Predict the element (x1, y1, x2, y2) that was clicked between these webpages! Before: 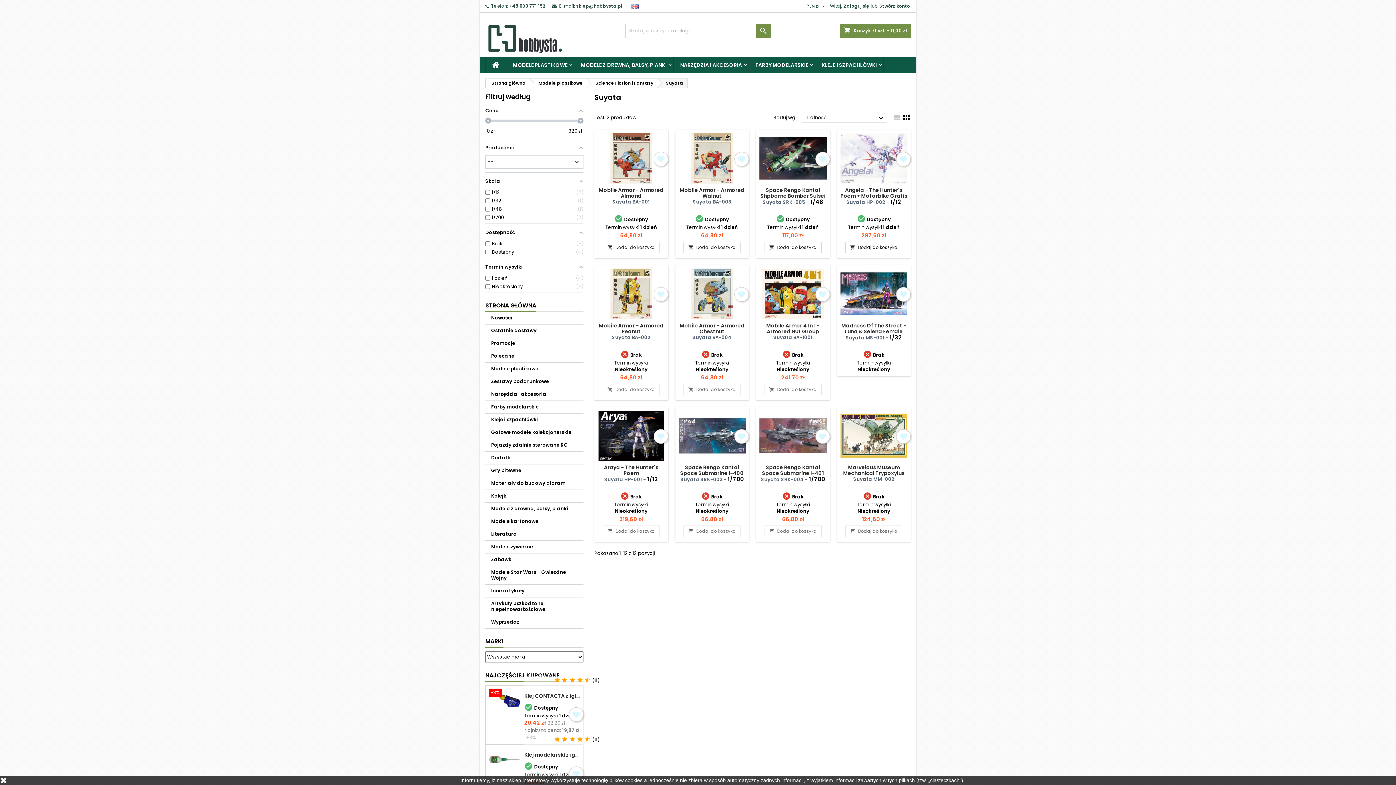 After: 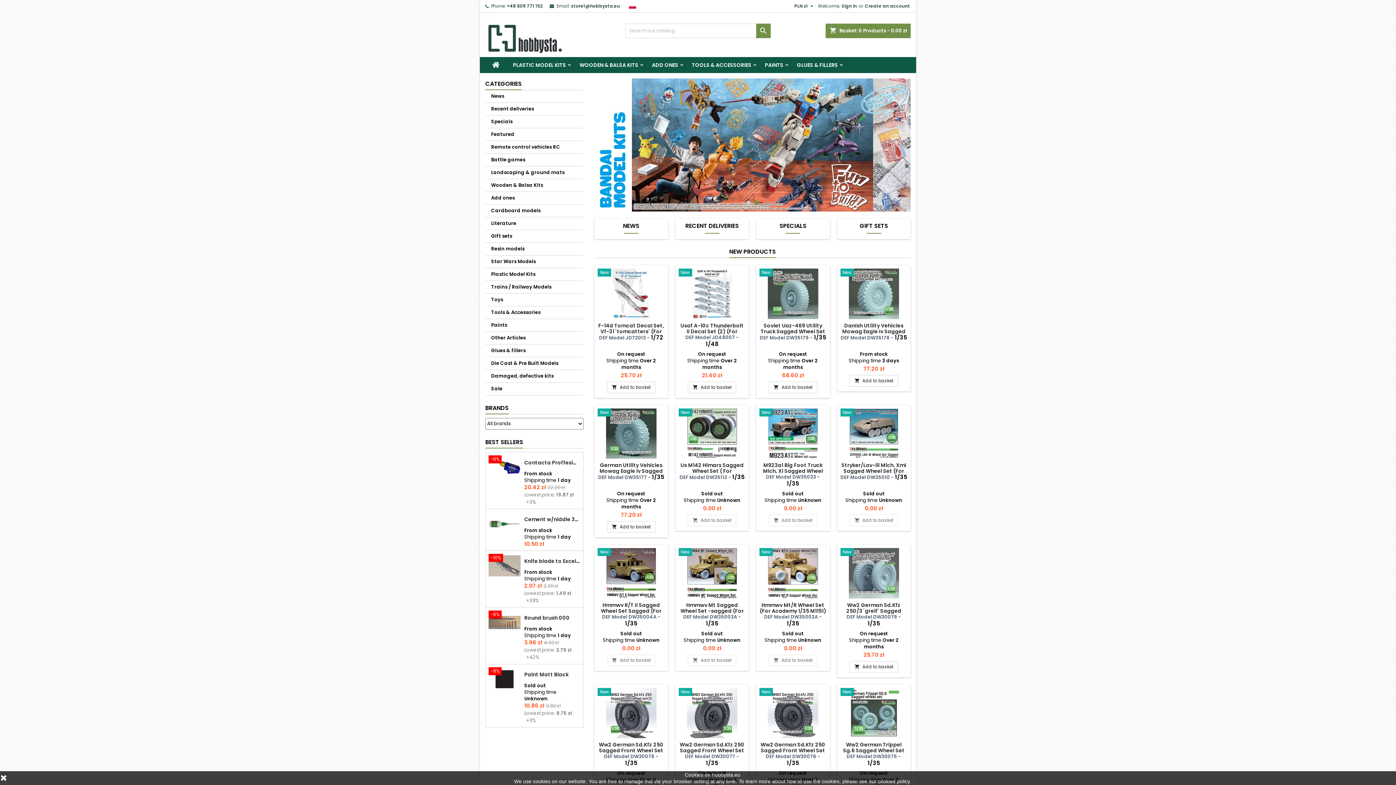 Action: bbox: (631, 2, 638, 9)